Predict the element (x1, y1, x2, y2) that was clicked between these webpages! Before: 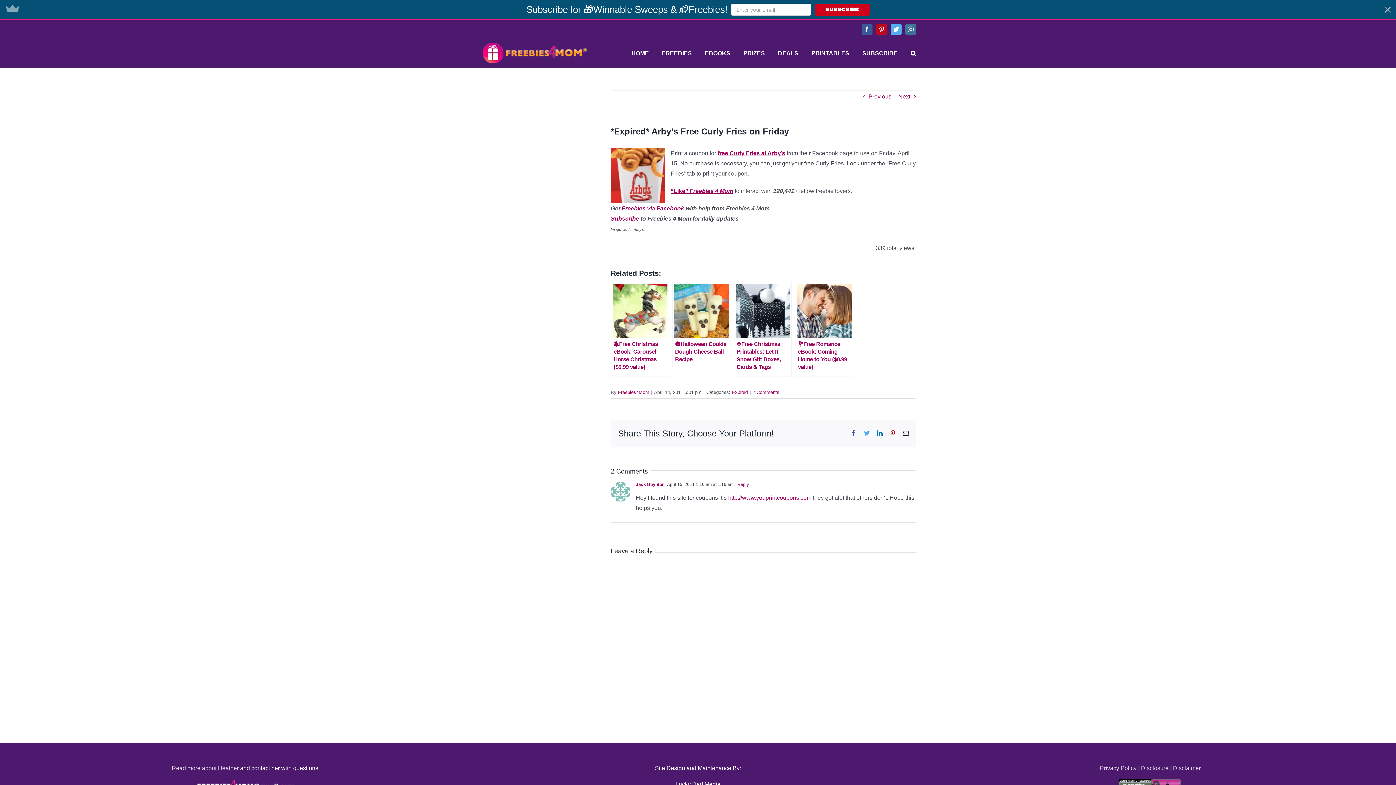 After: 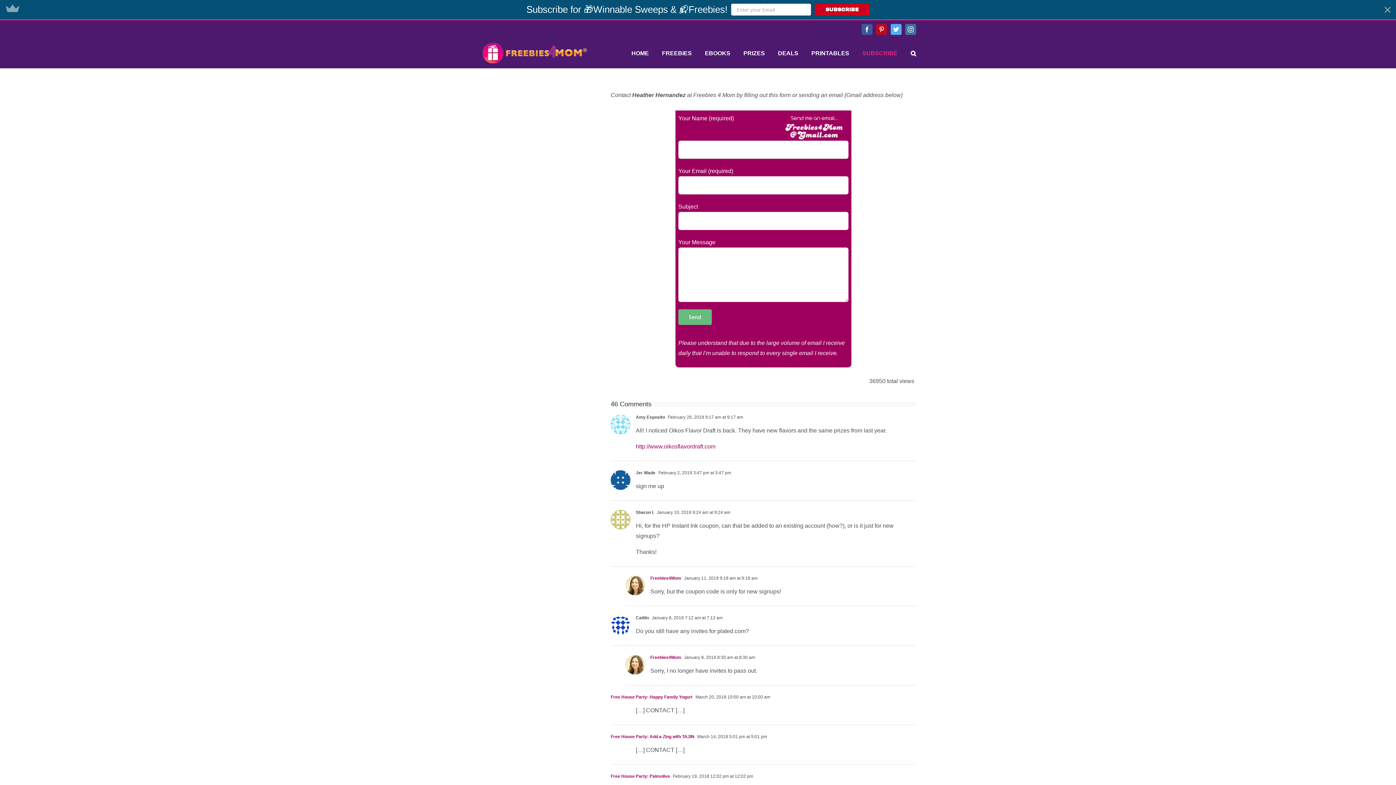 Action: bbox: (195, 781, 295, 787)